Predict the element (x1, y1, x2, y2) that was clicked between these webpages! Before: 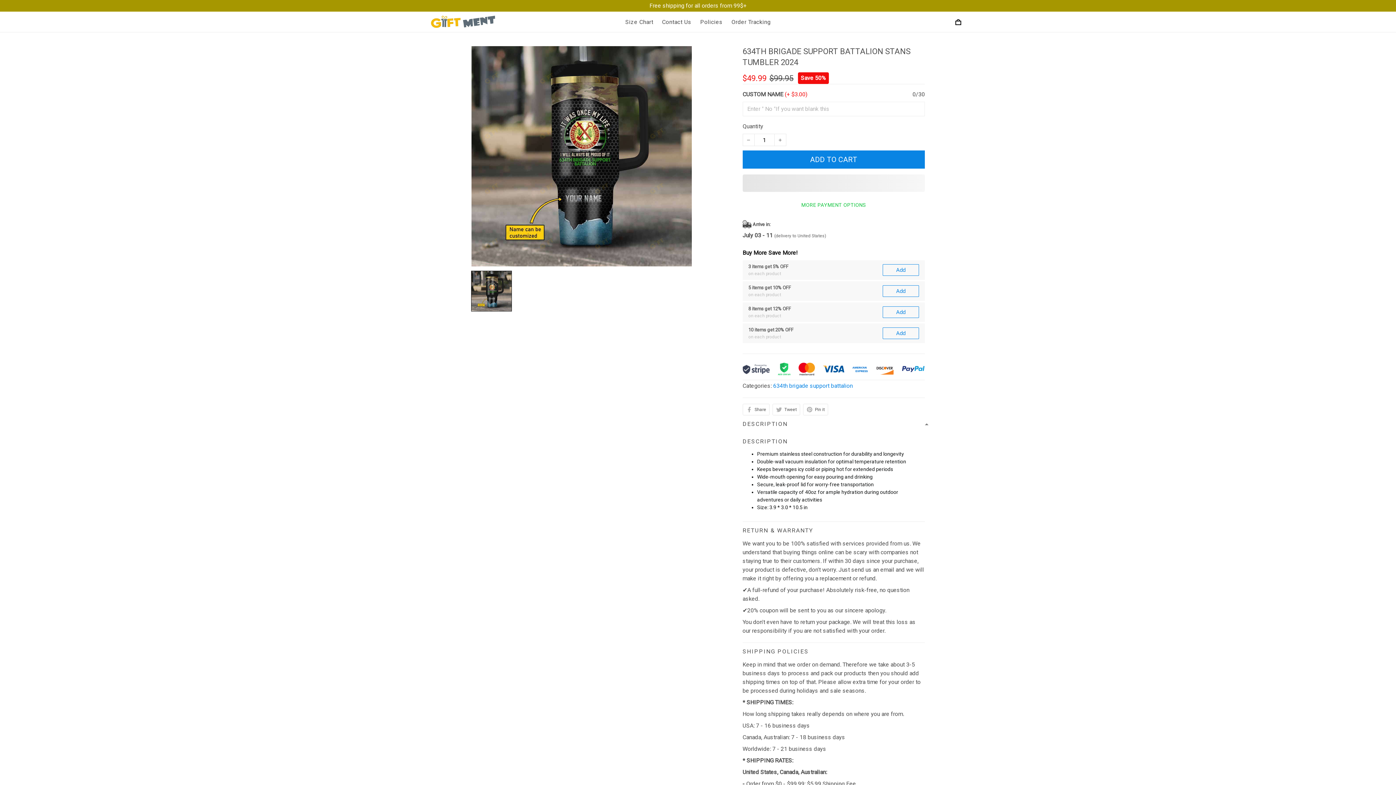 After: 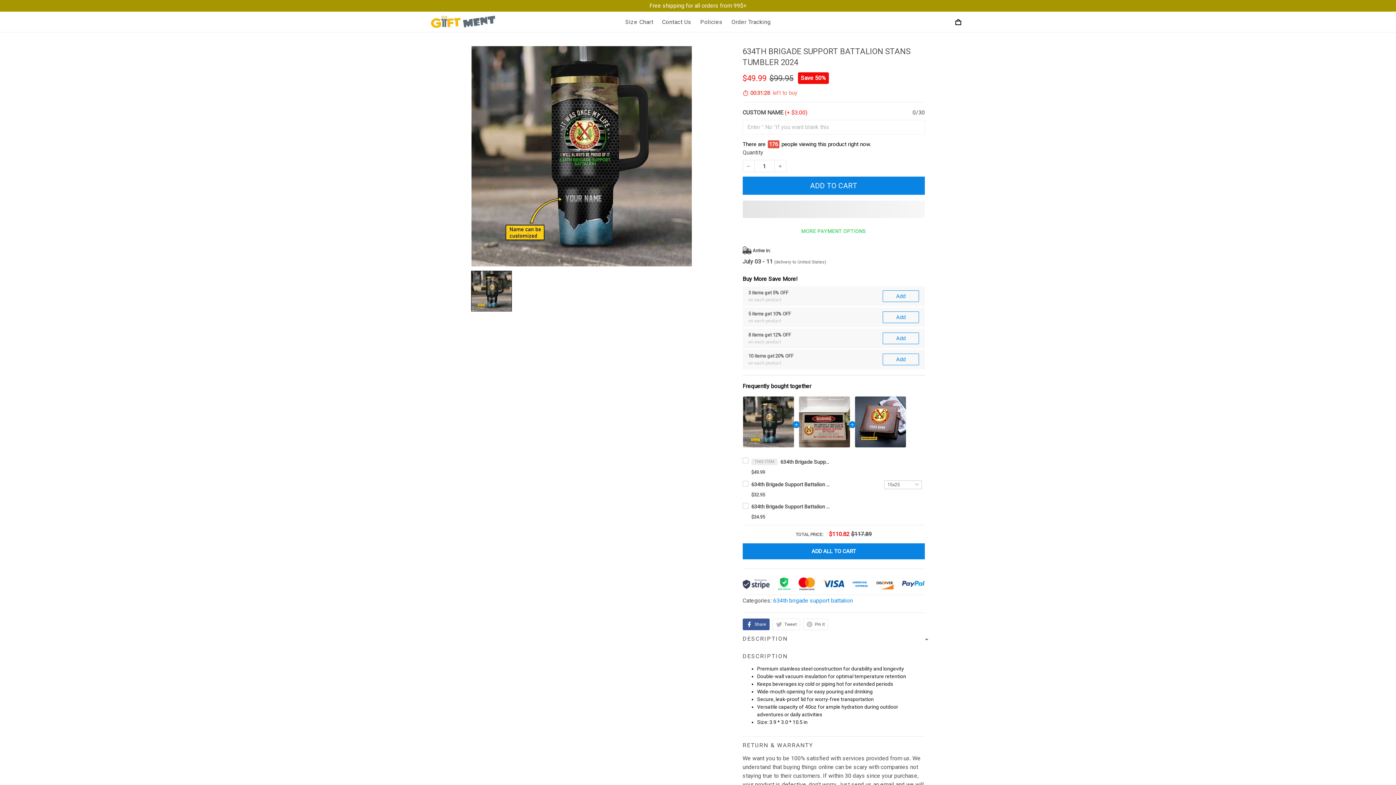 Action: bbox: (742, 361, 769, 372) label: Share